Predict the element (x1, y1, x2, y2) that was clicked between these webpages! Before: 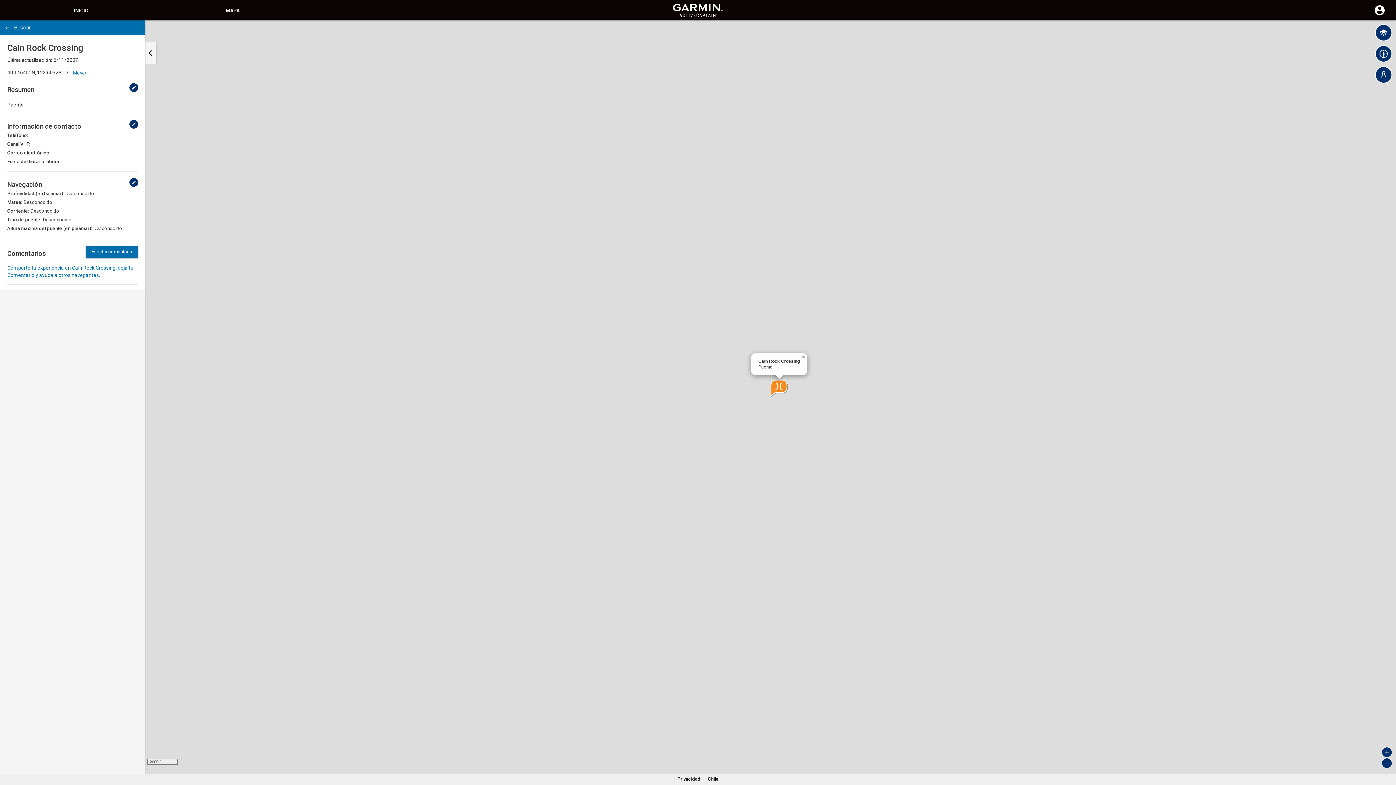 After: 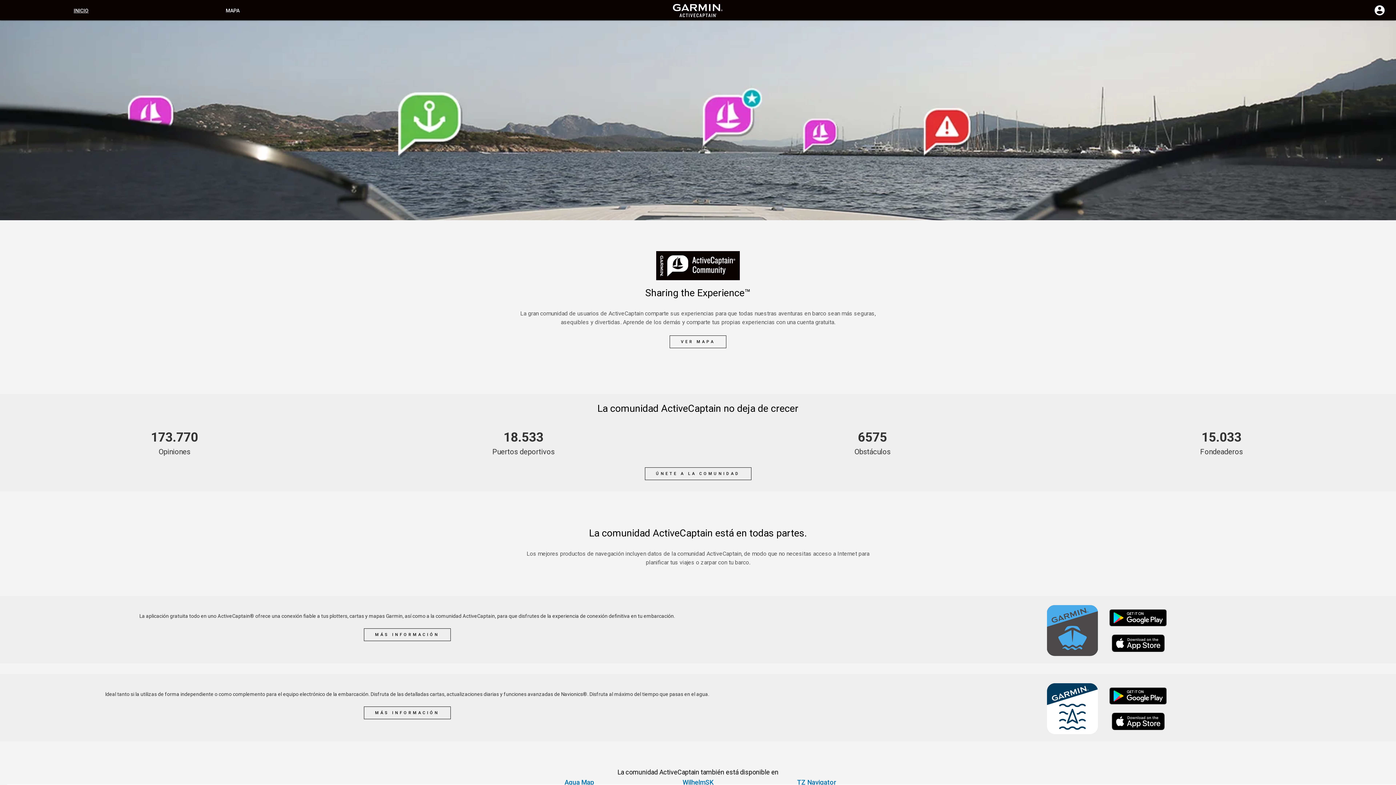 Action: bbox: (73, 7, 89, 13) label: INICIO